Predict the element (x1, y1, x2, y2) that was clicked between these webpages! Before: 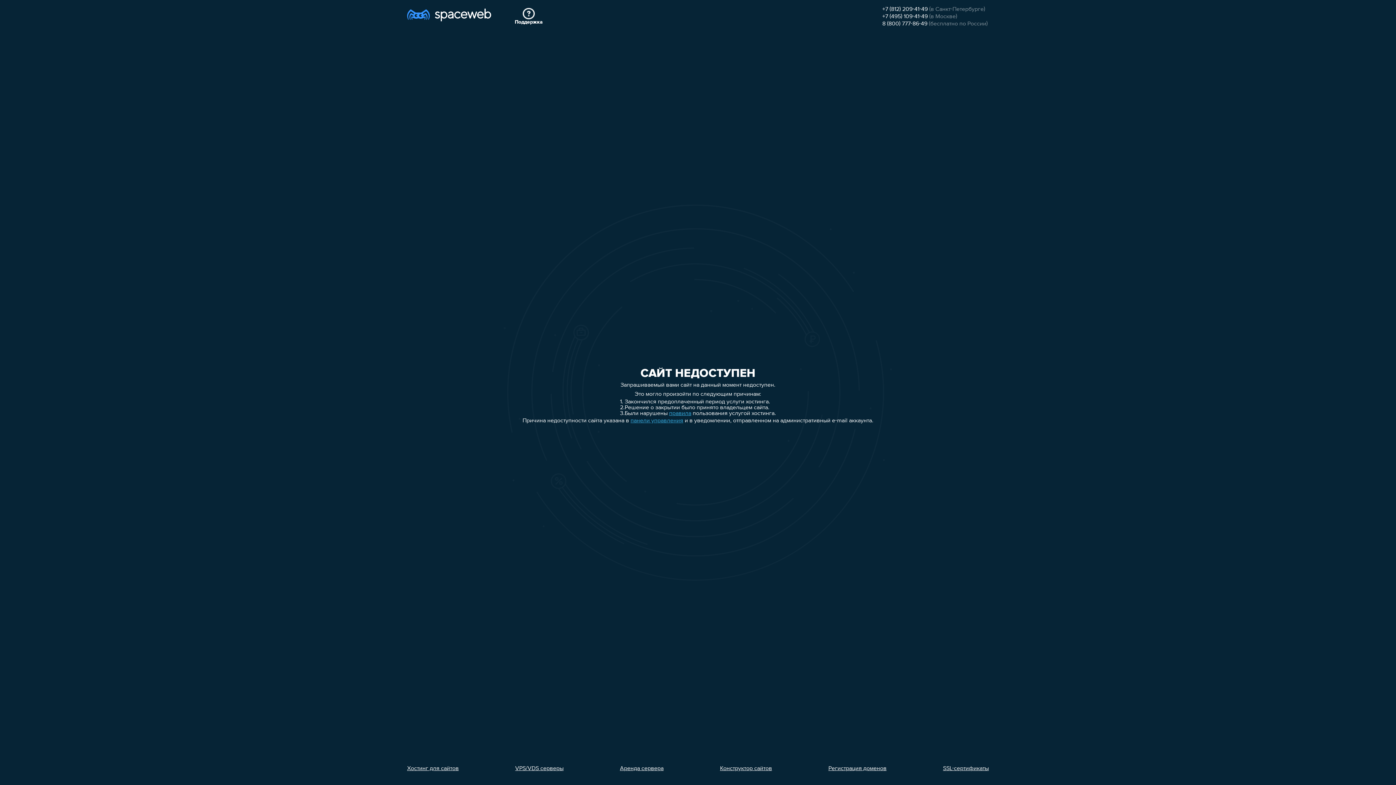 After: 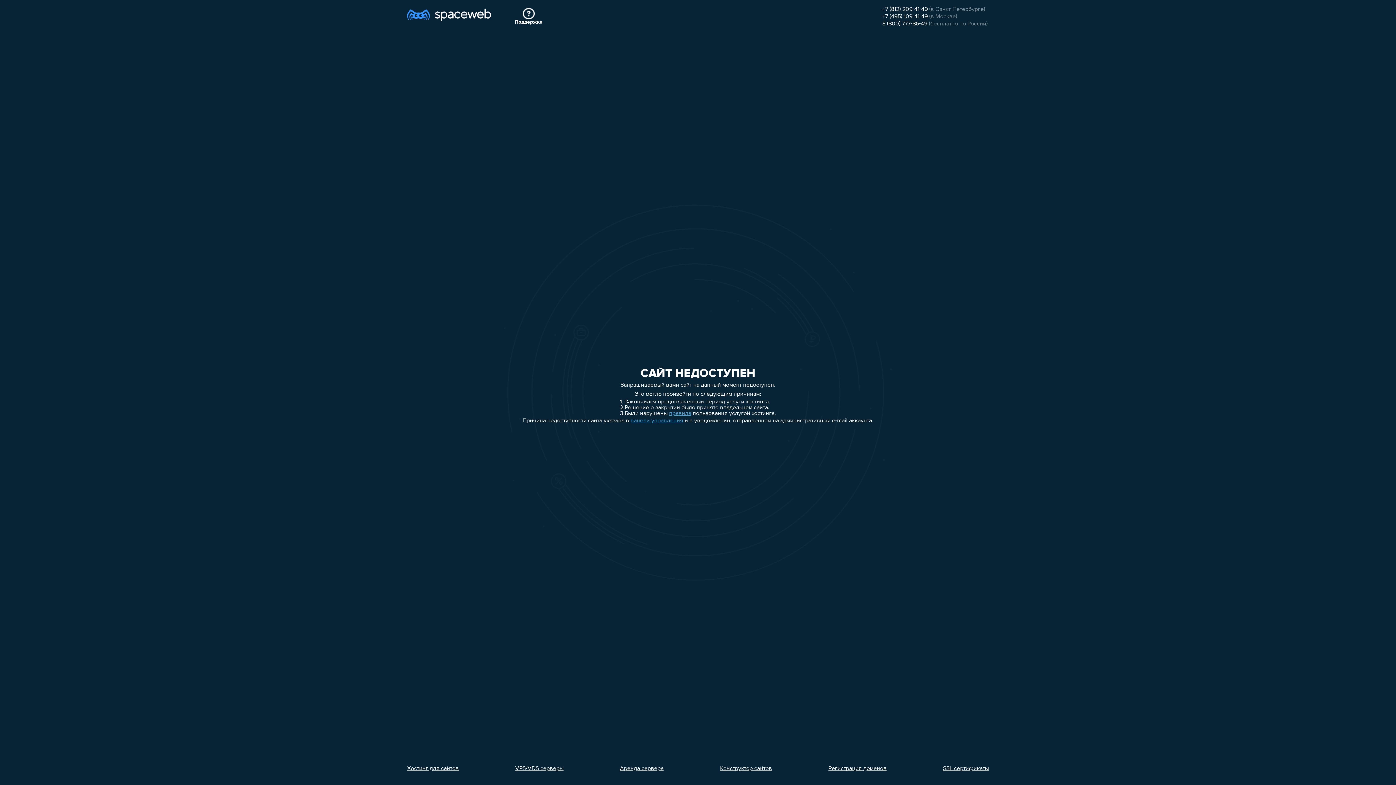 Action: label: +7 (812) 209-41-49 bbox: (882, 6, 928, 12)